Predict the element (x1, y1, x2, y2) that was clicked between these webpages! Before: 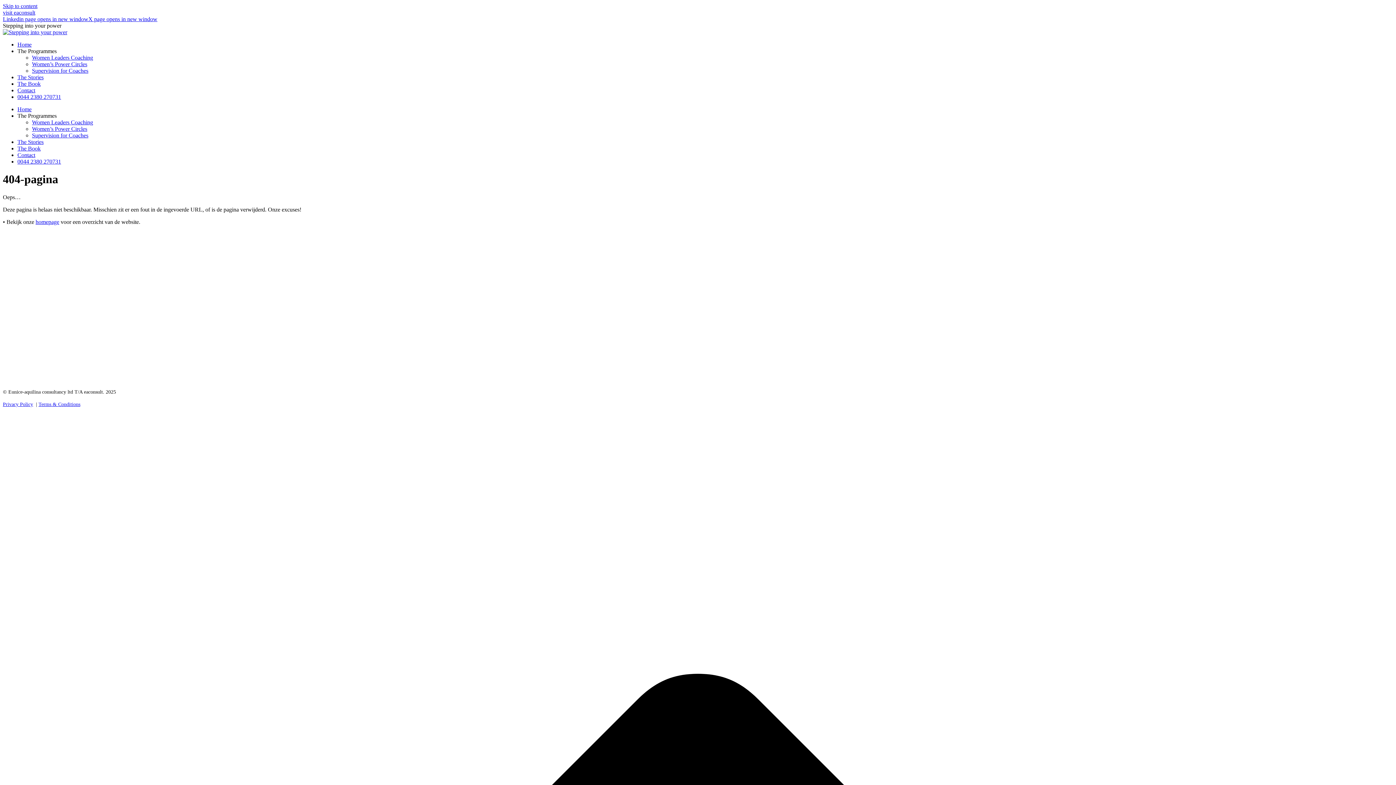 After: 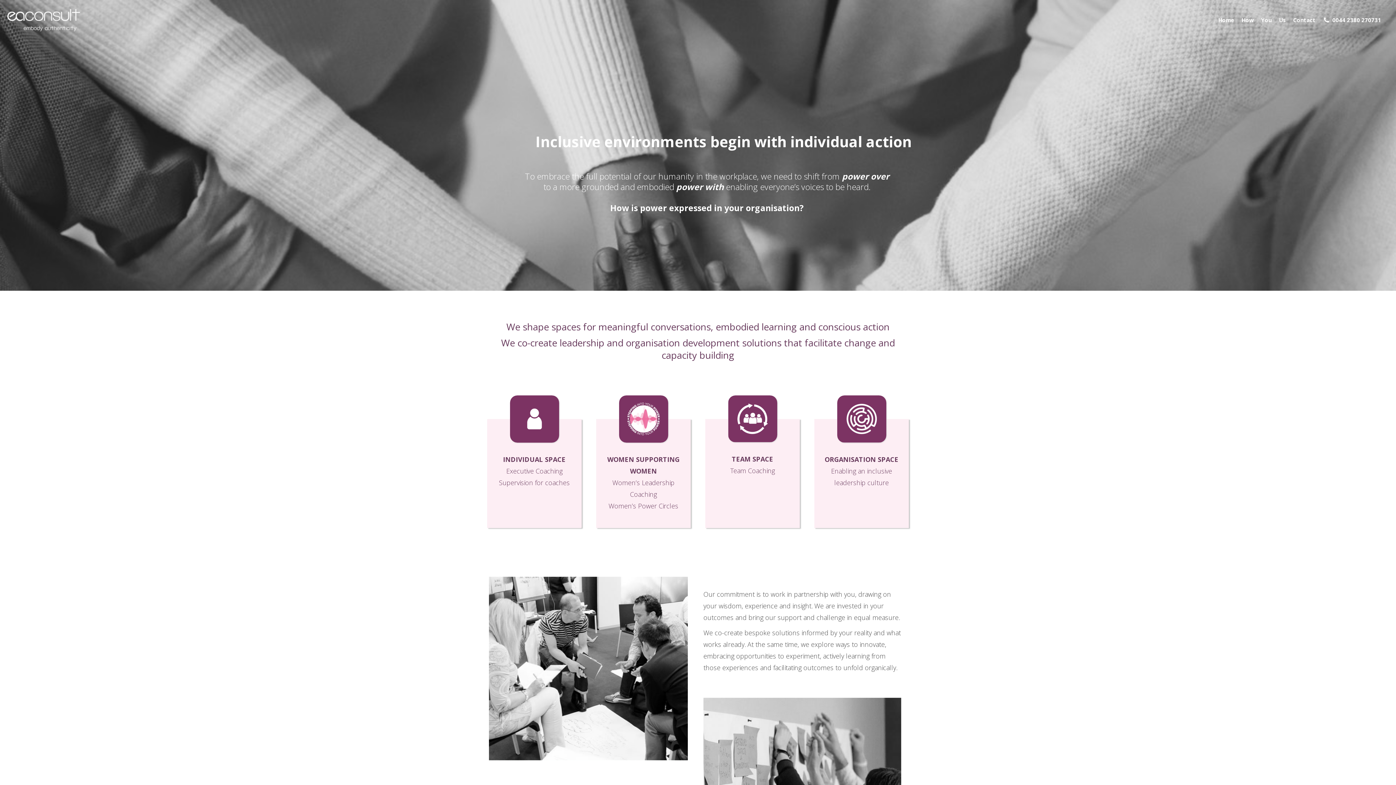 Action: label: eaconsult.co.uk bbox: (112, 312, 148, 319)